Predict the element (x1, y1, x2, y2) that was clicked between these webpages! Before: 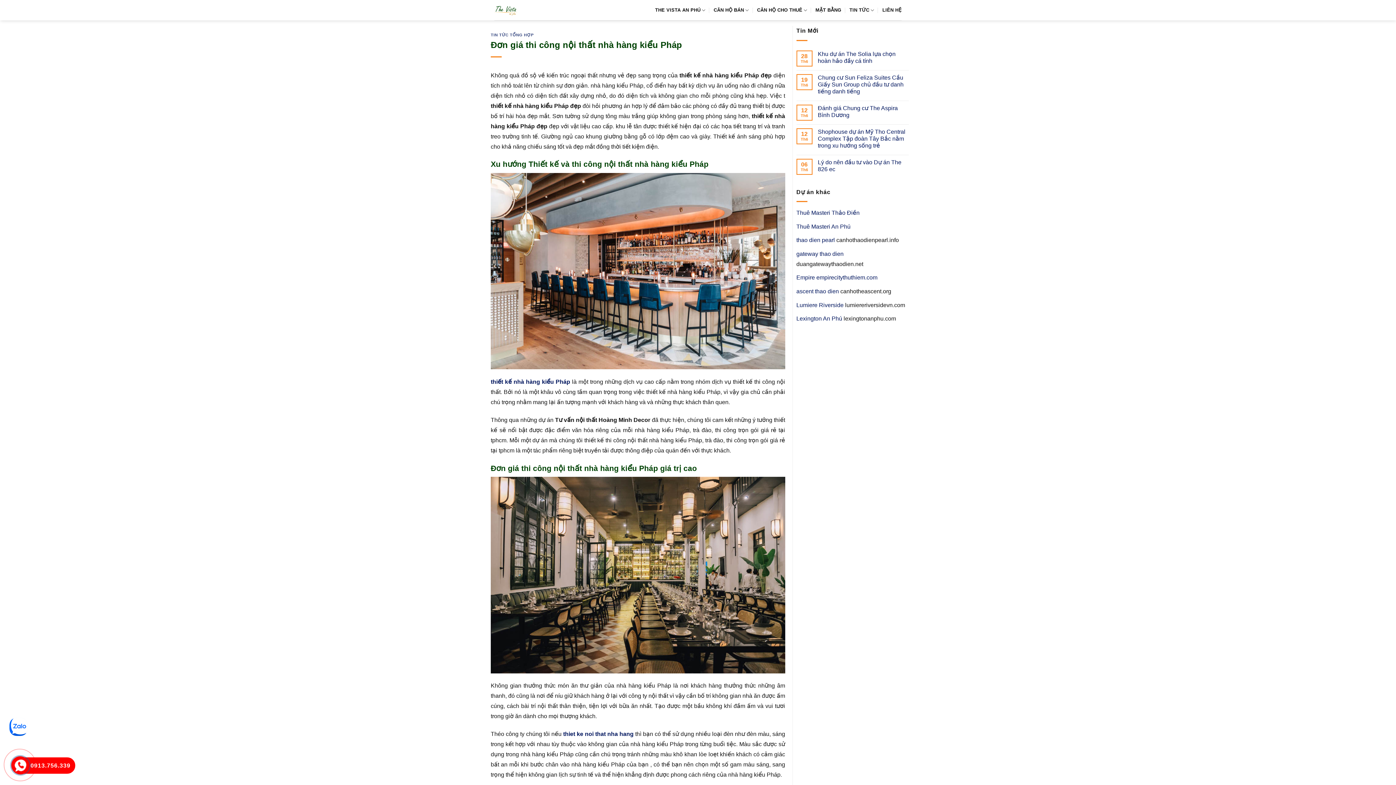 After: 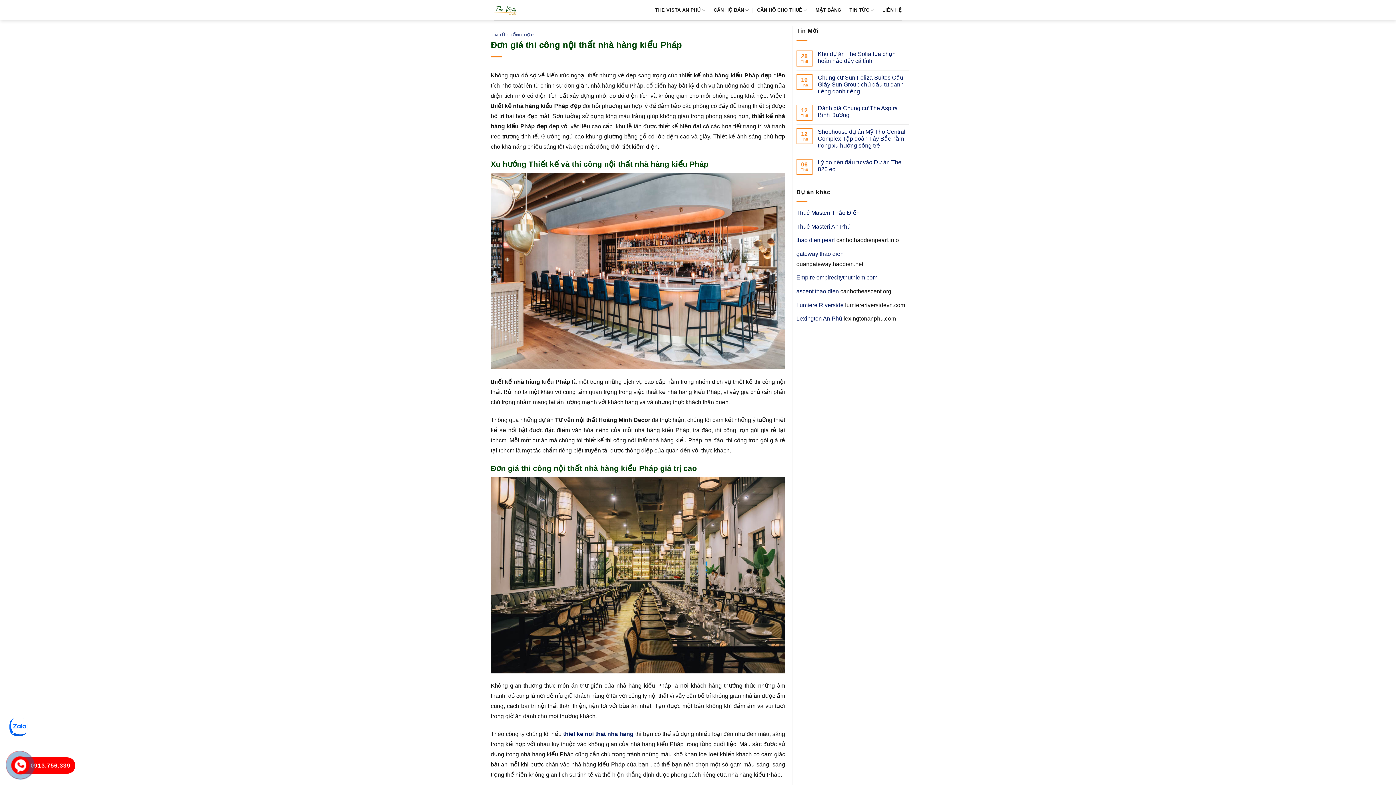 Action: bbox: (490, 202, 570, 208) label: thiết kế nhà hàng kiểu Pháp